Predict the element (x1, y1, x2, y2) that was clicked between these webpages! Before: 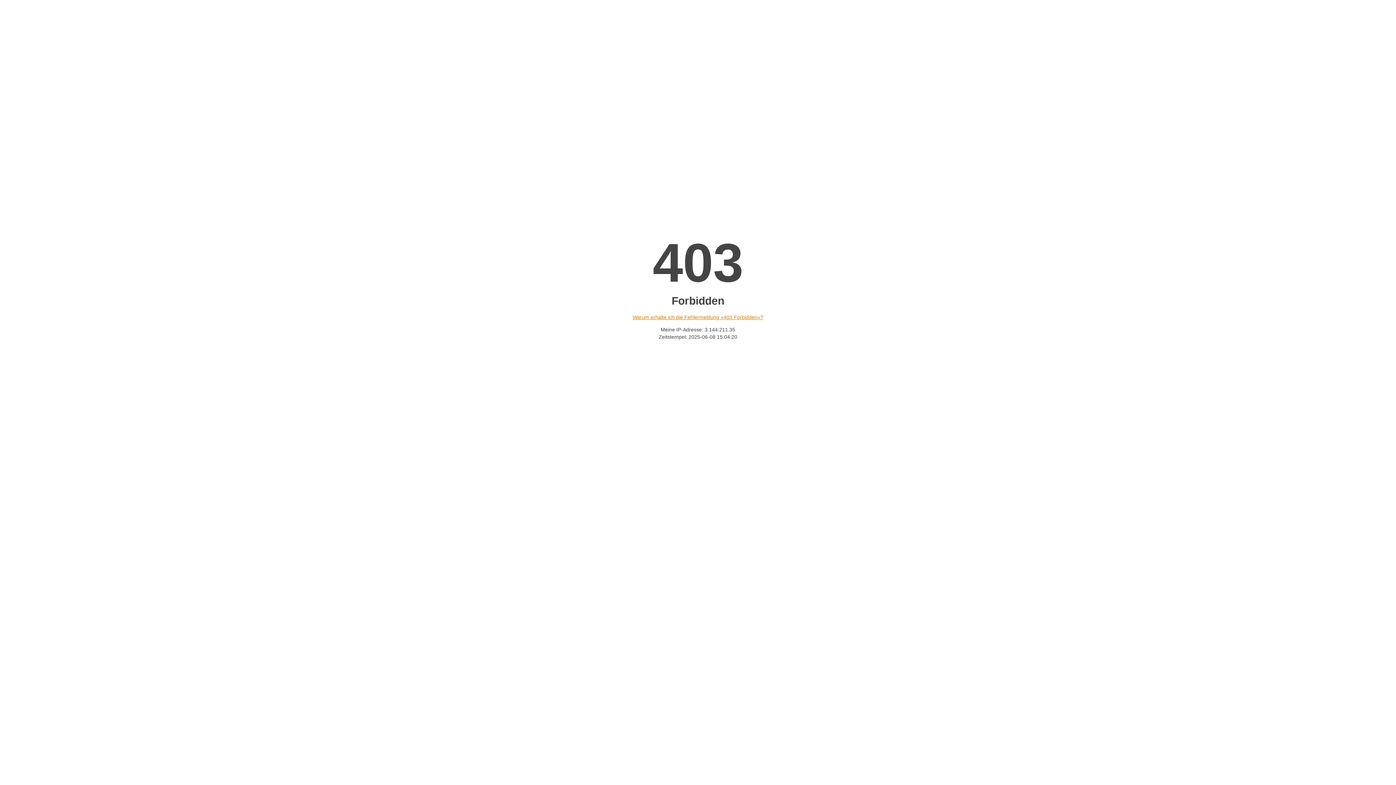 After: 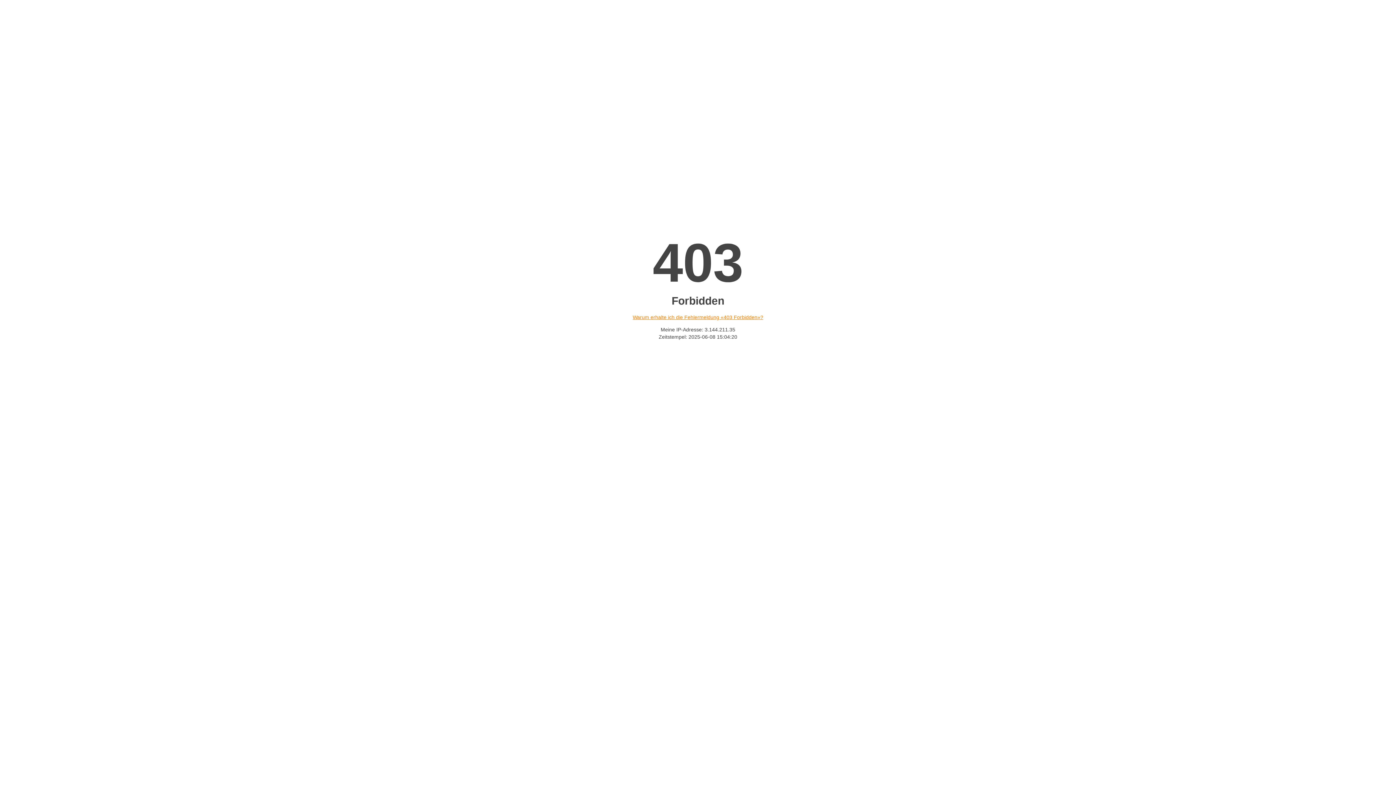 Action: bbox: (632, 314, 763, 320) label: Warum erhalte ich die Fehlermeldung «403 Forbidden»?